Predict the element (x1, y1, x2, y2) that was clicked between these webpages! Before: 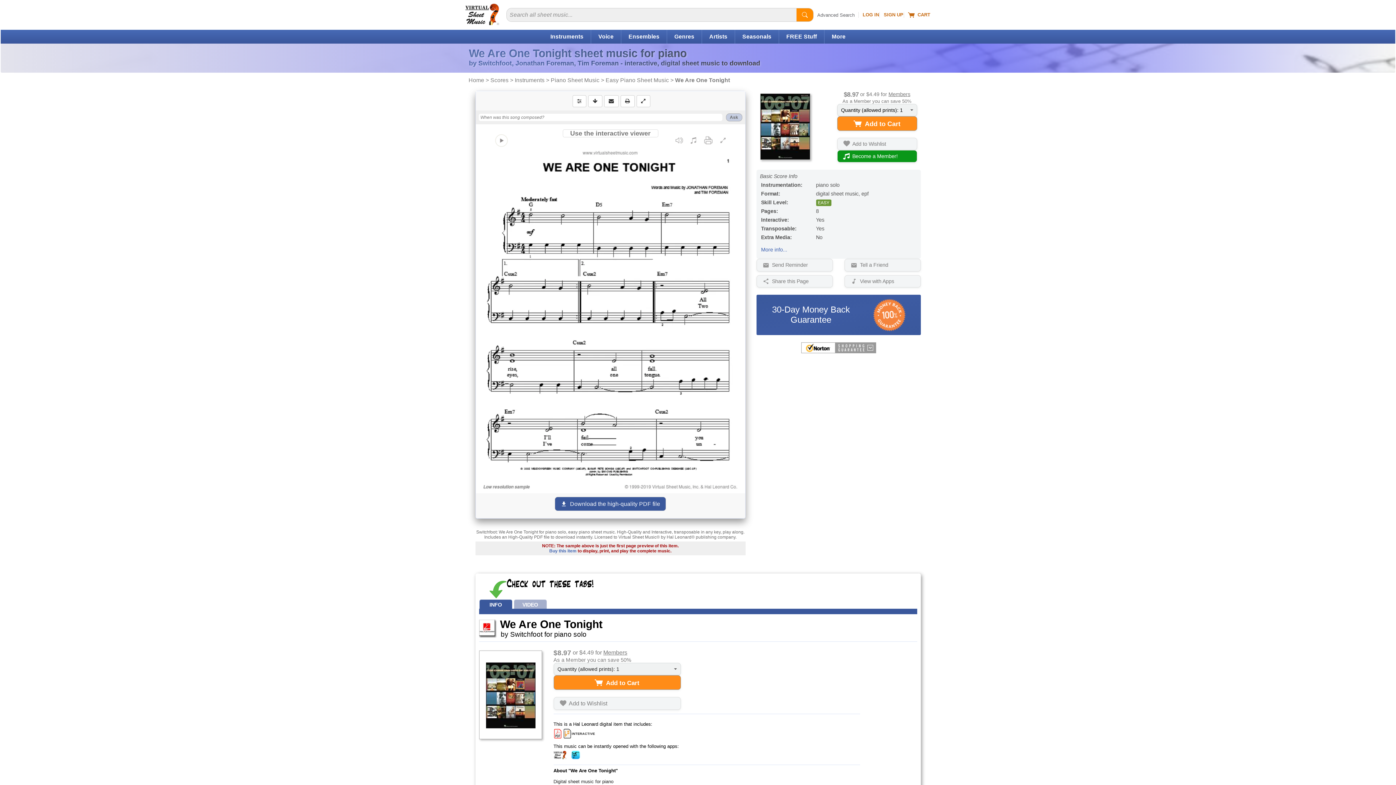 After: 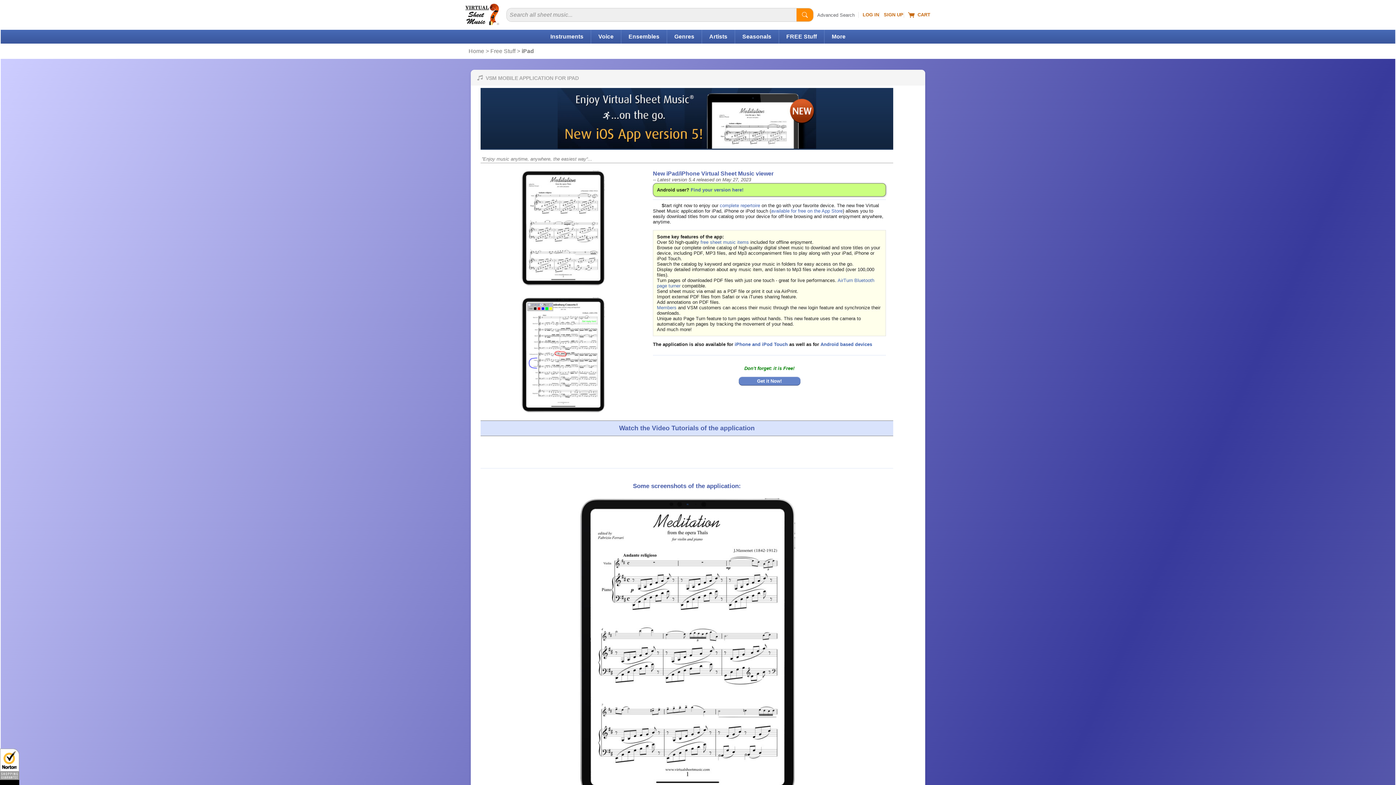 Action: bbox: (553, 751, 566, 759)